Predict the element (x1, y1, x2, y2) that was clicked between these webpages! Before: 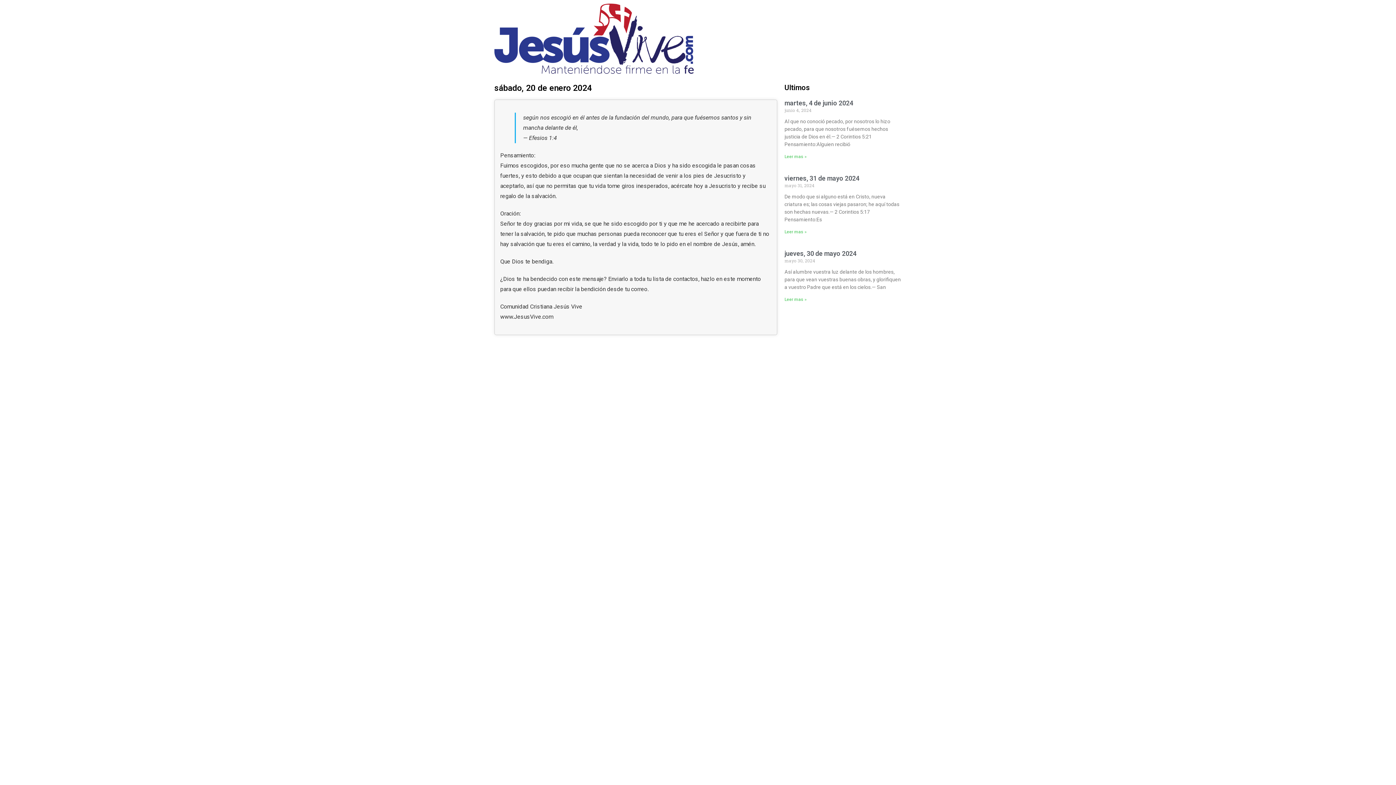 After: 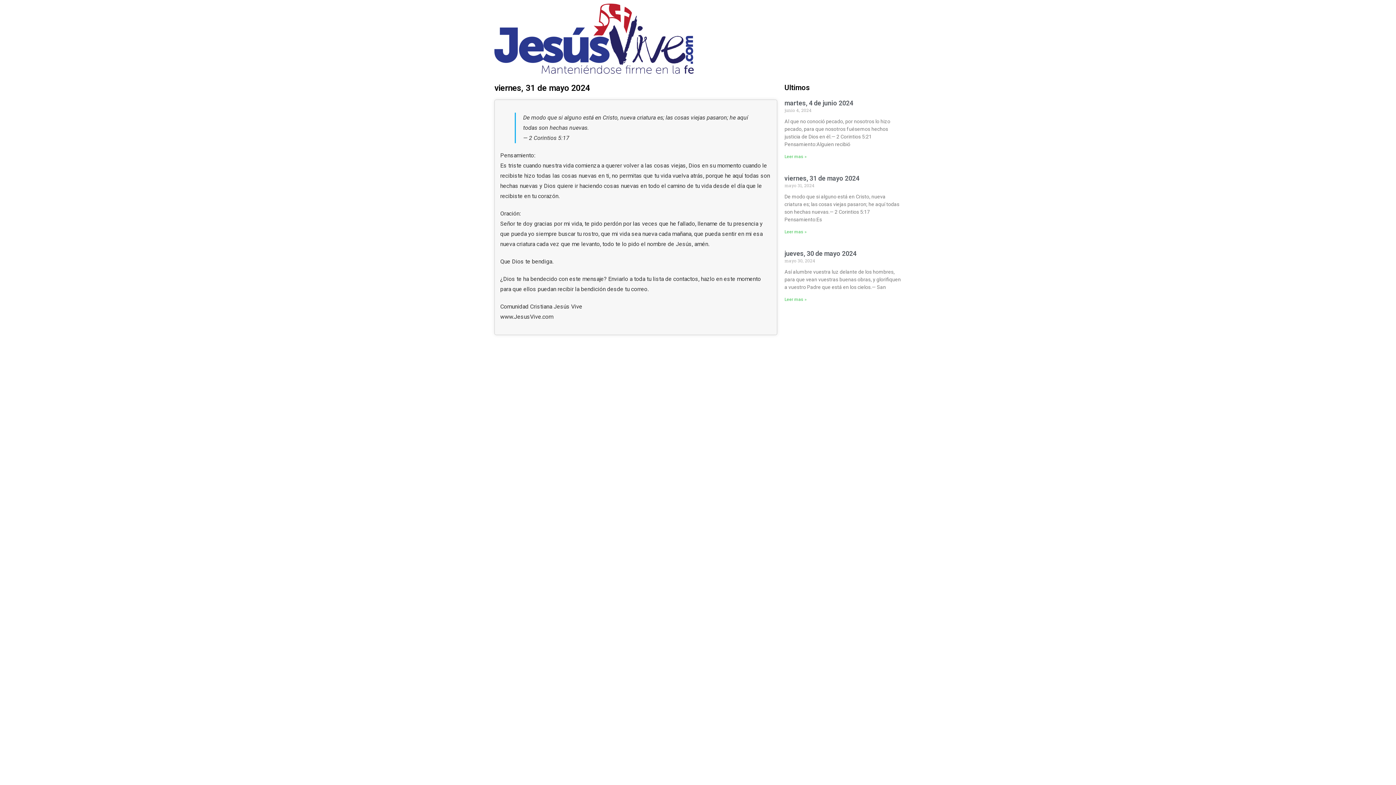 Action: bbox: (784, 174, 859, 182) label: viernes, 31 de mayo 2024